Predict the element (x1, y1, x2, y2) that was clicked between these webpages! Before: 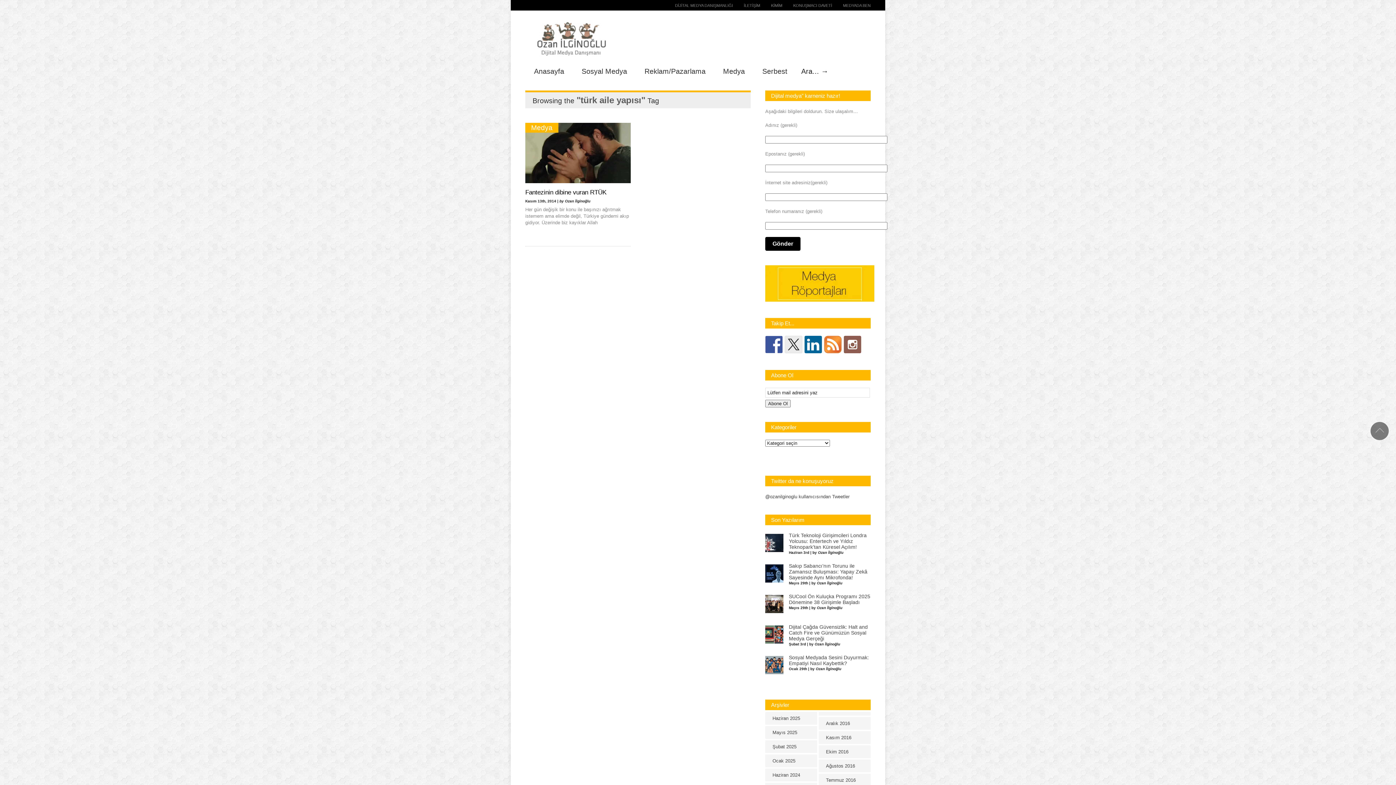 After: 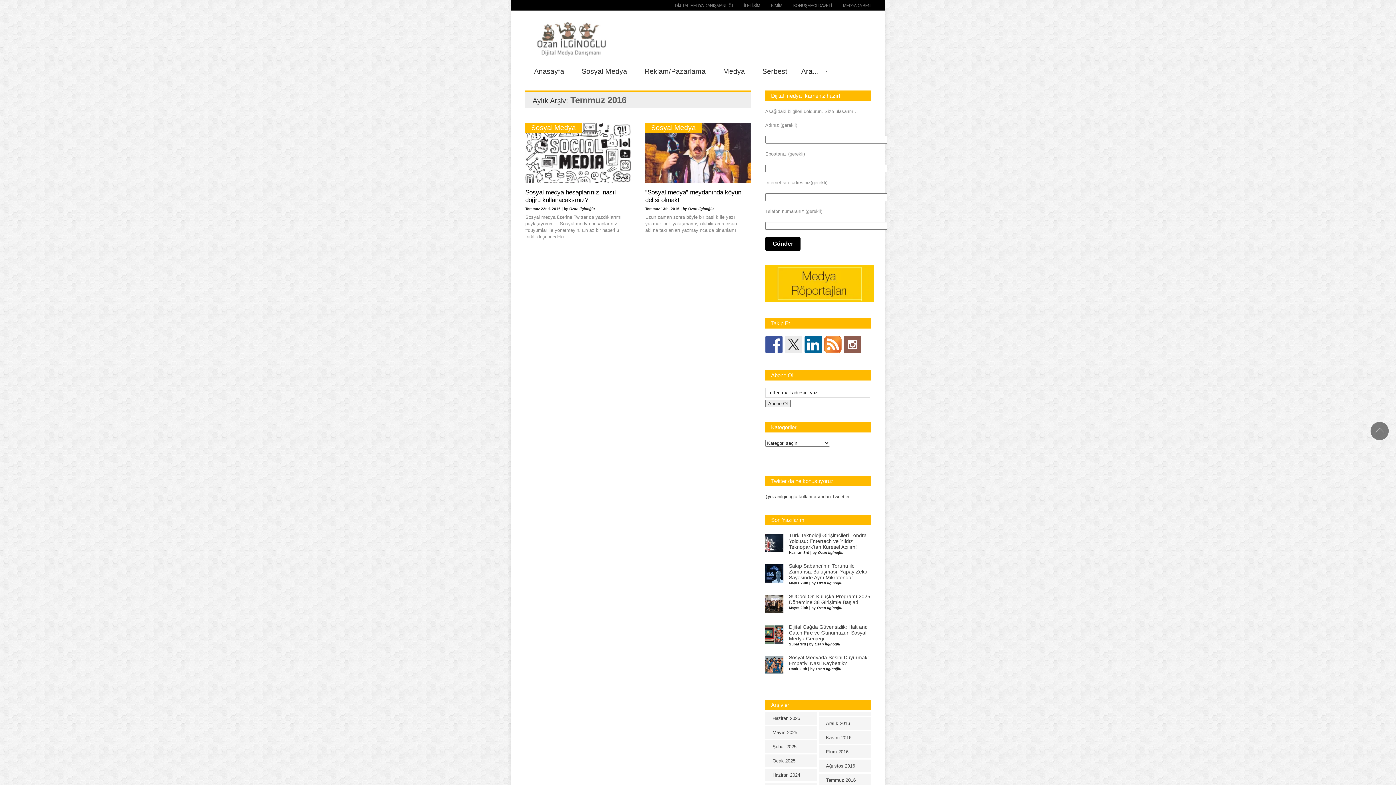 Action: bbox: (818, 774, 870, 786) label: Temmuz 2016